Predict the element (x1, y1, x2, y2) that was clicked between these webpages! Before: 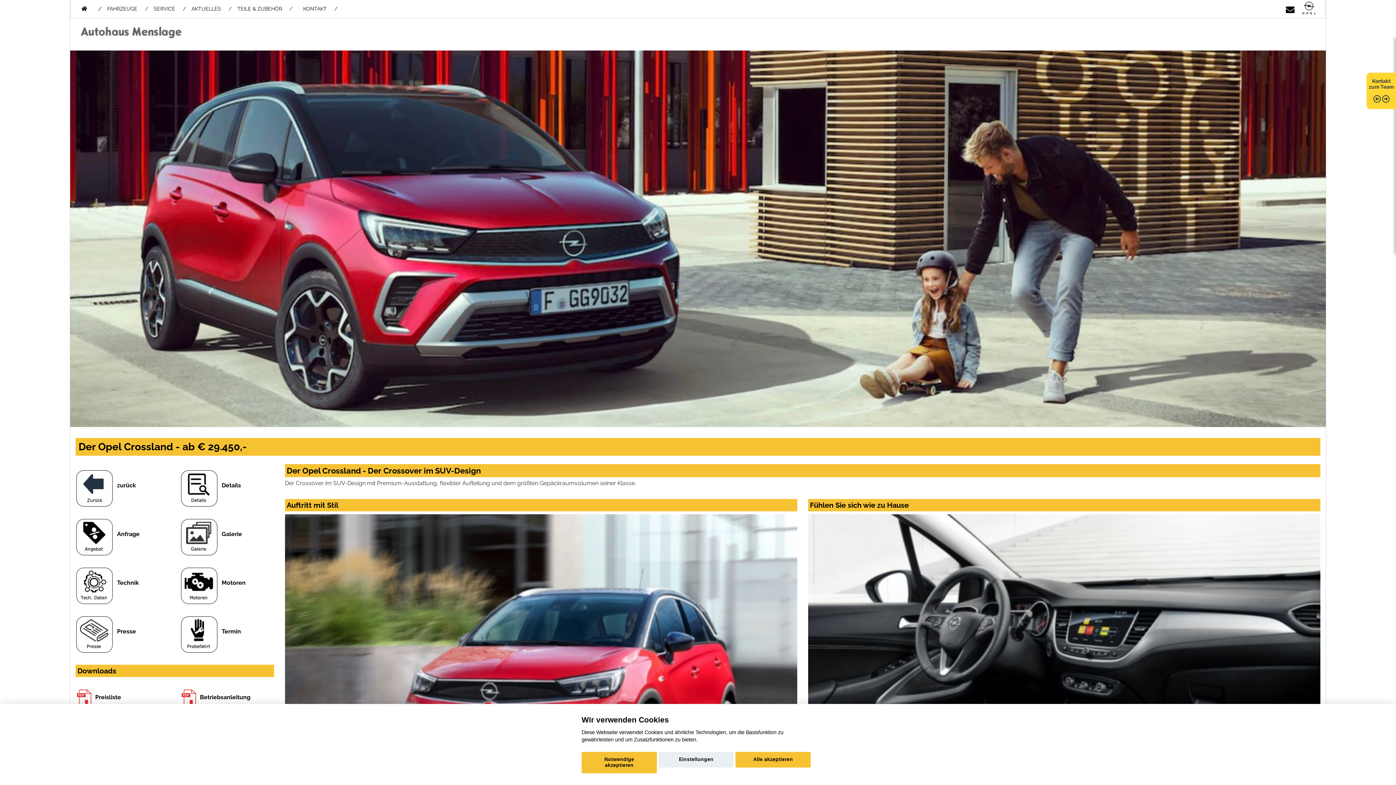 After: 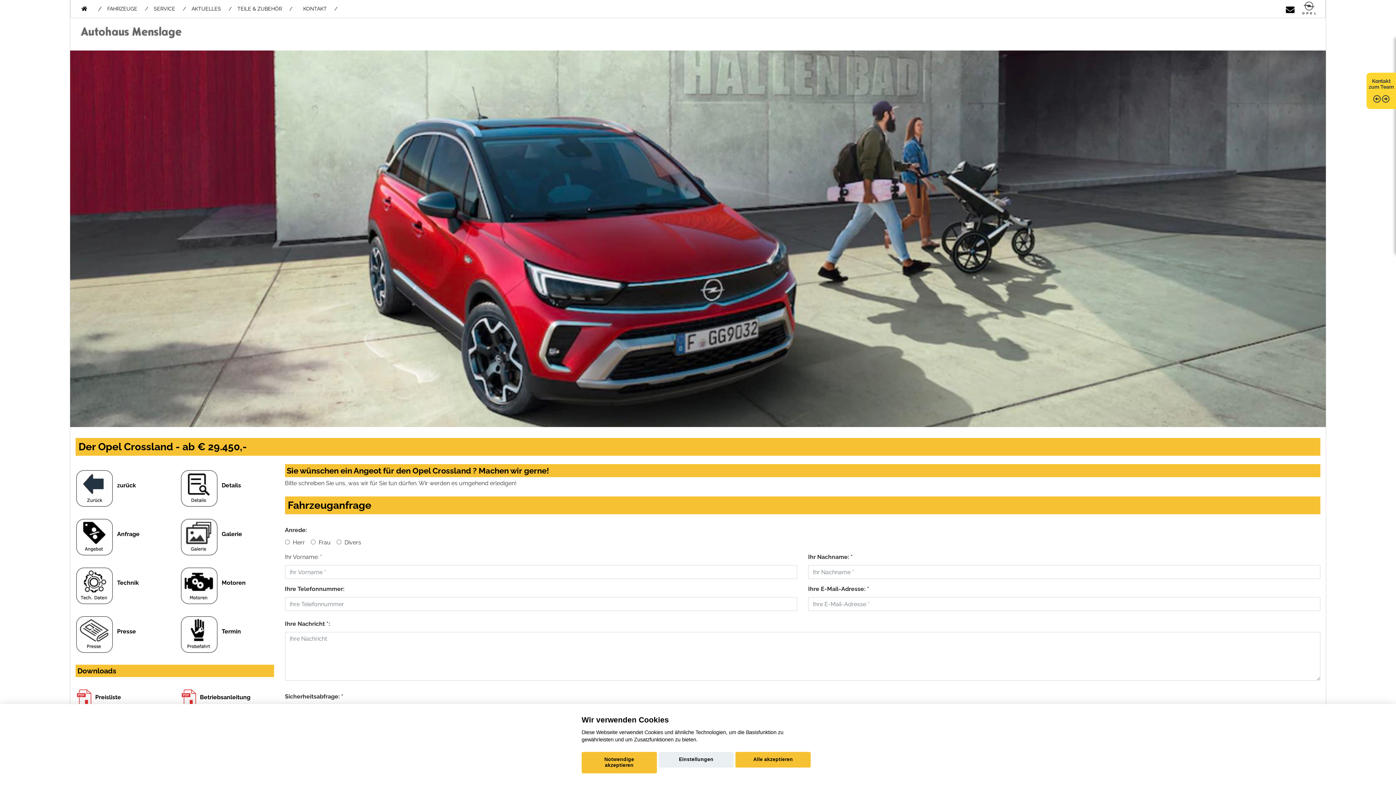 Action: bbox: (75, 513, 113, 556)